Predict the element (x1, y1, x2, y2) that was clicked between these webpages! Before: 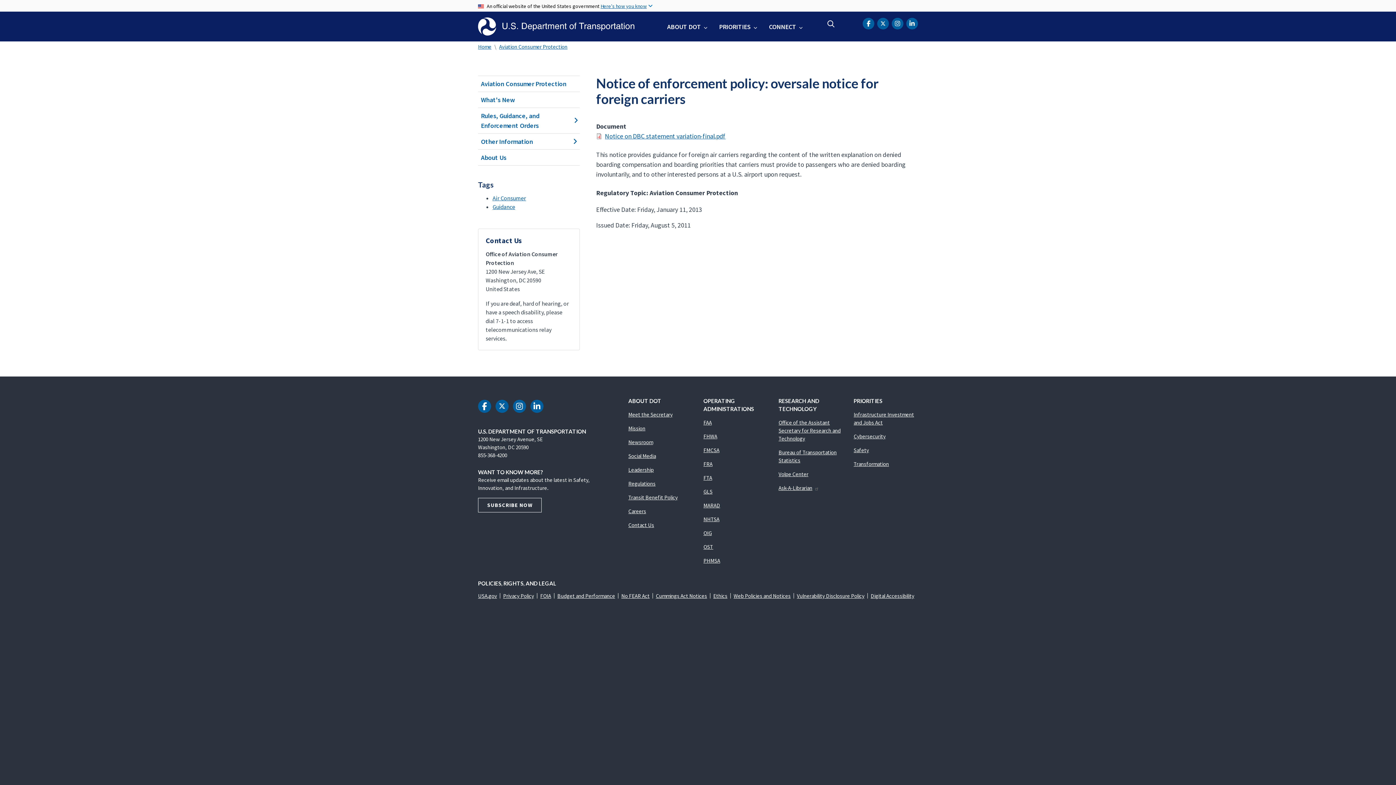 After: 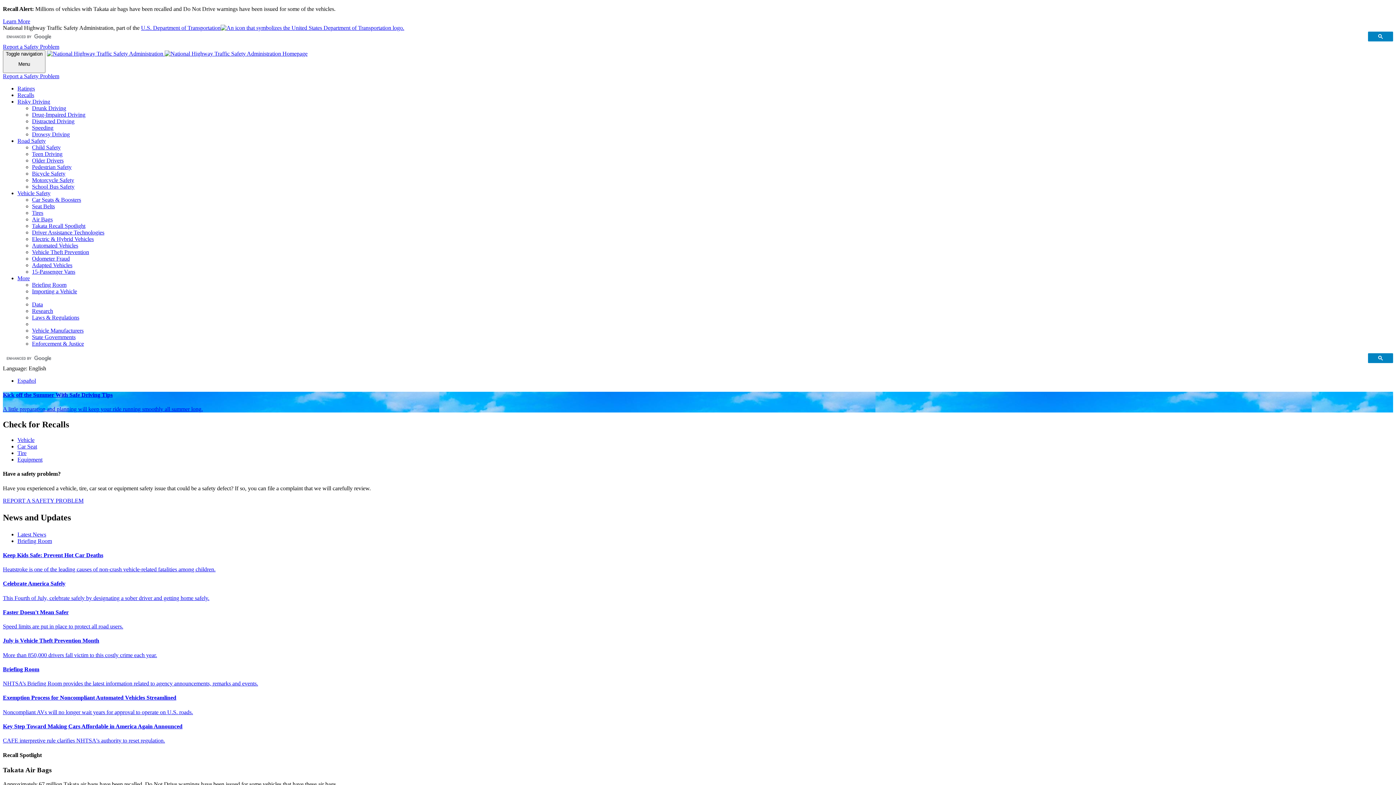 Action: bbox: (703, 516, 719, 522) label: NHTSA